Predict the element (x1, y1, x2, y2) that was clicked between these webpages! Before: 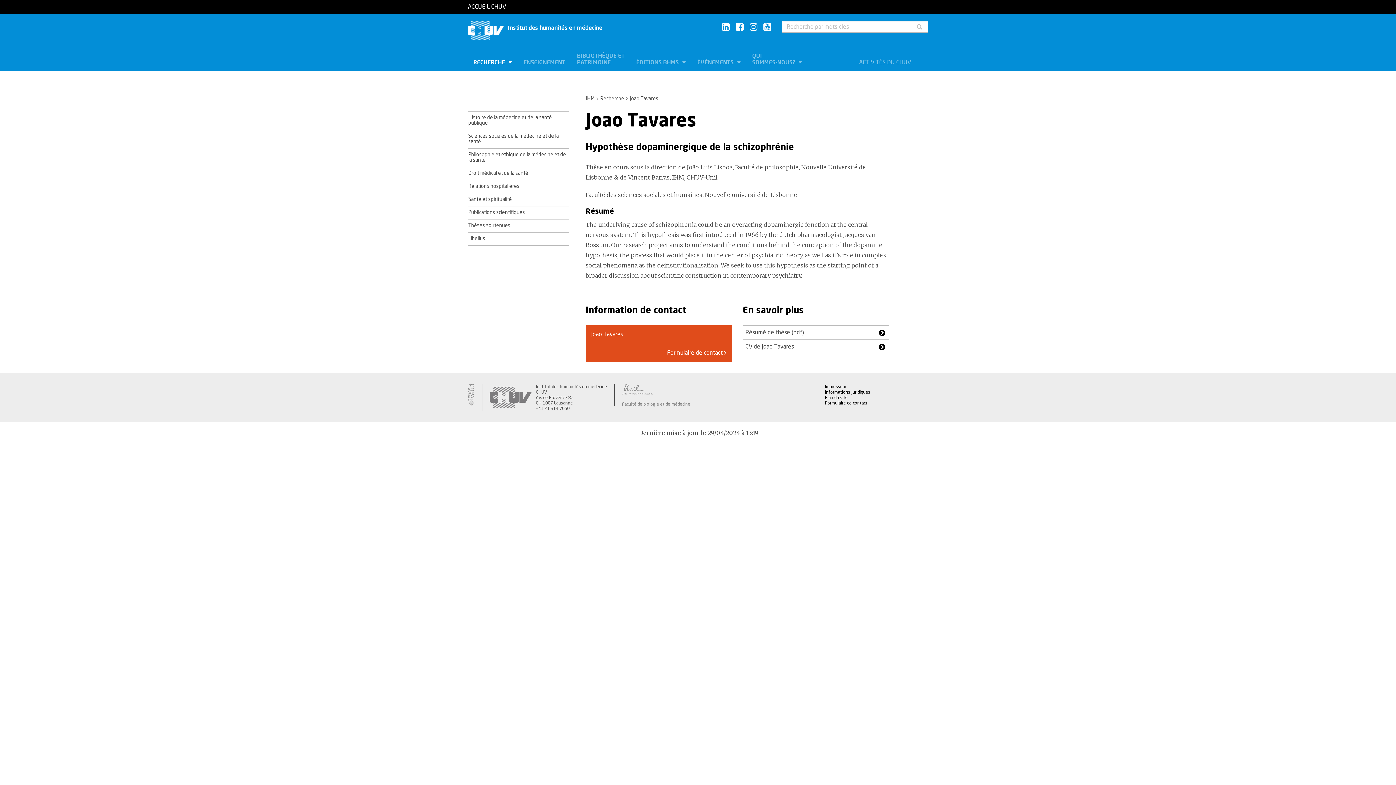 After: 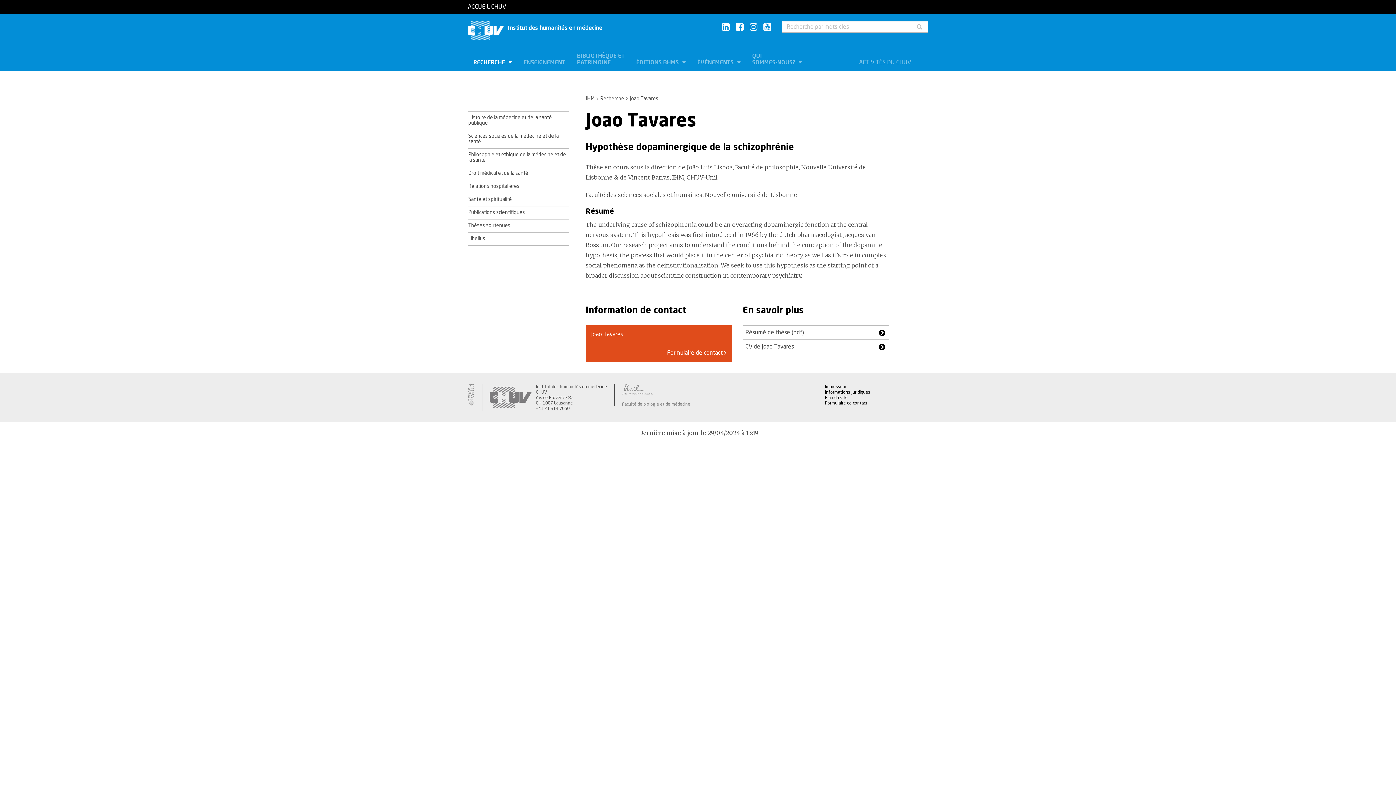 Action: bbox: (911, 21, 928, 32)